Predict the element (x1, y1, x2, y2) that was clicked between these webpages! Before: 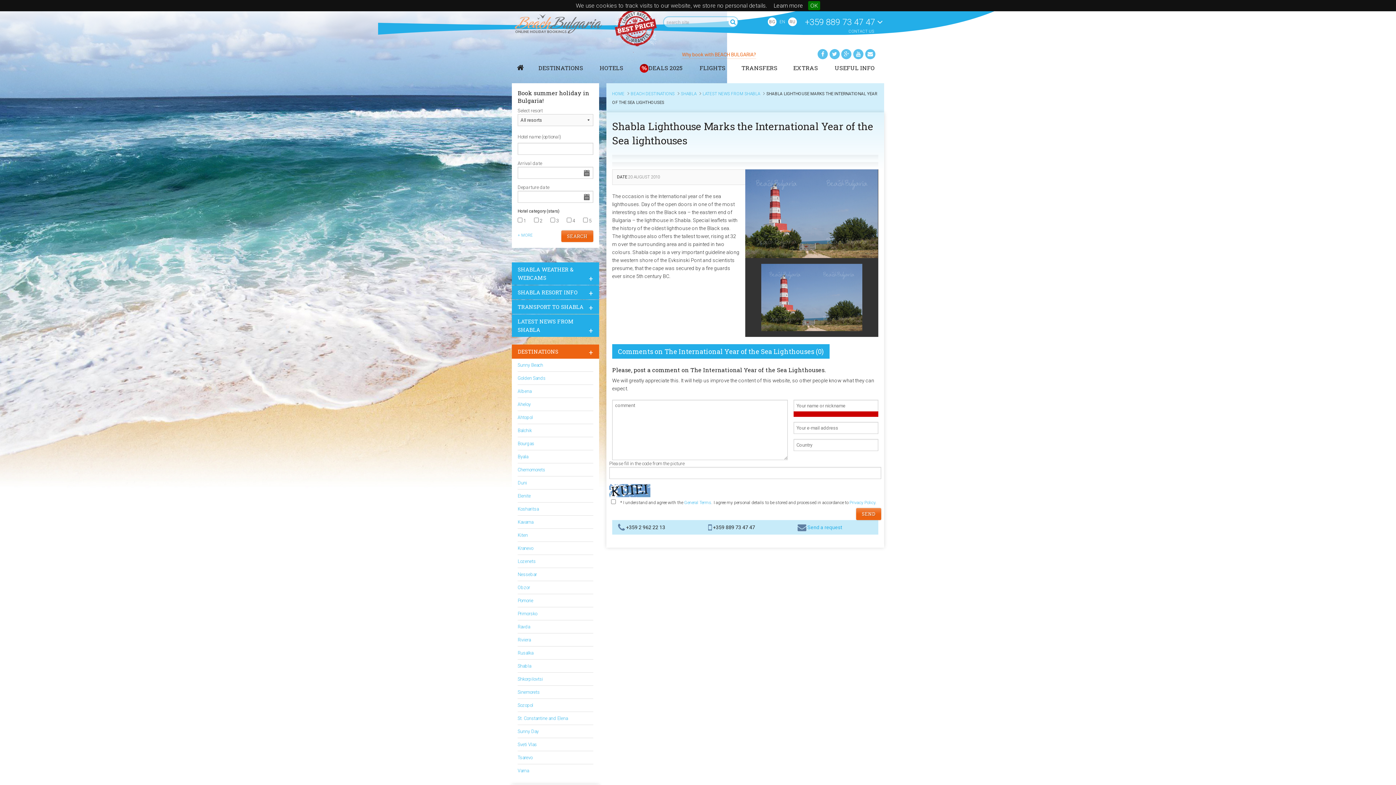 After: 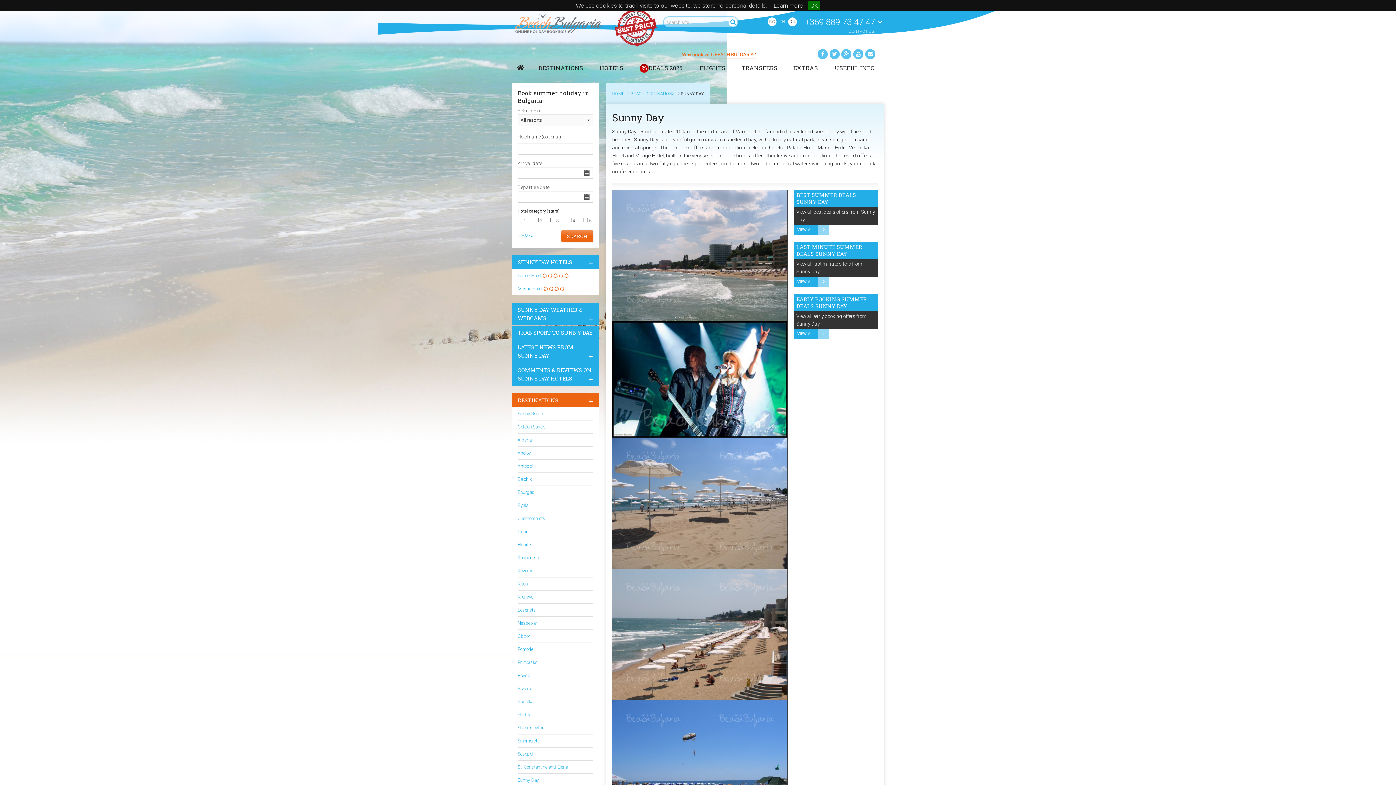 Action: label: Sunny Day bbox: (517, 729, 538, 734)